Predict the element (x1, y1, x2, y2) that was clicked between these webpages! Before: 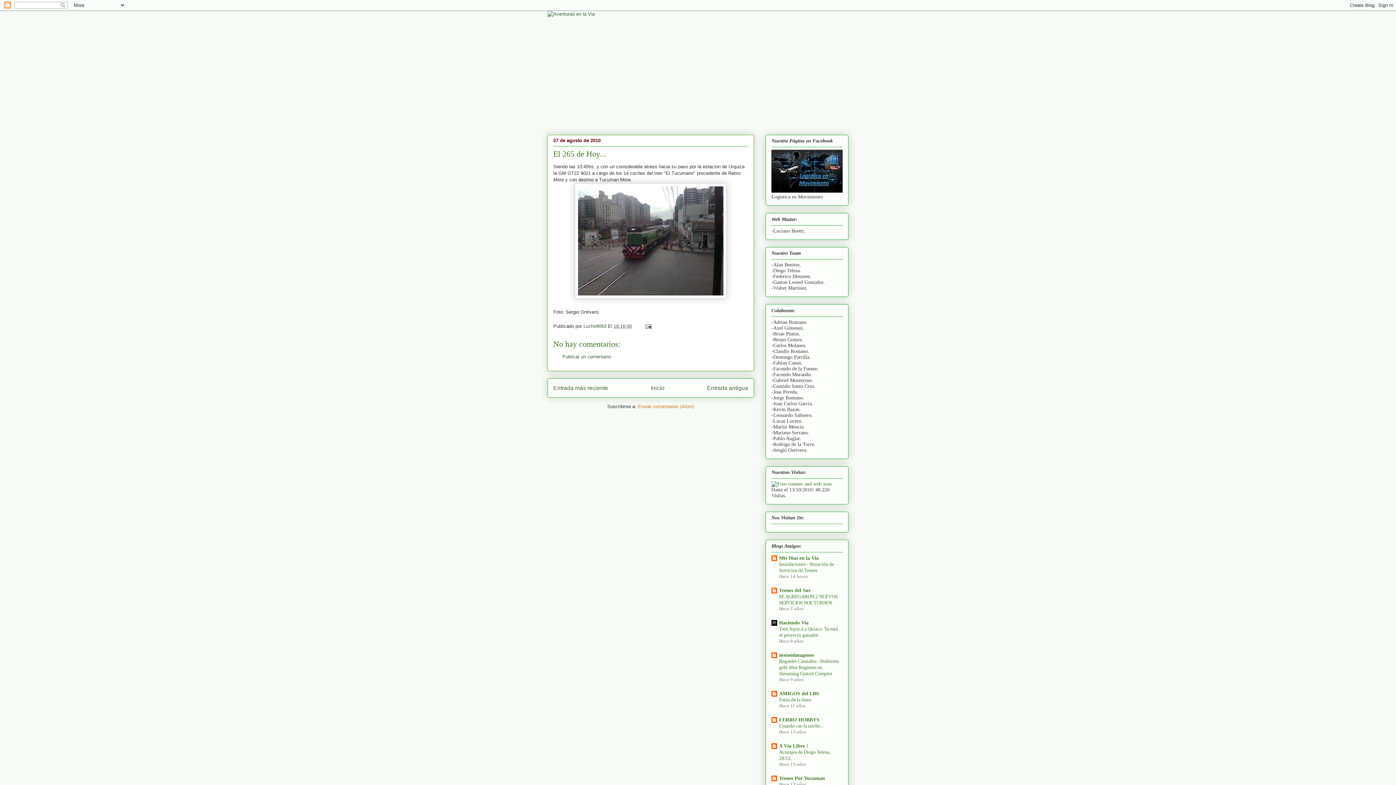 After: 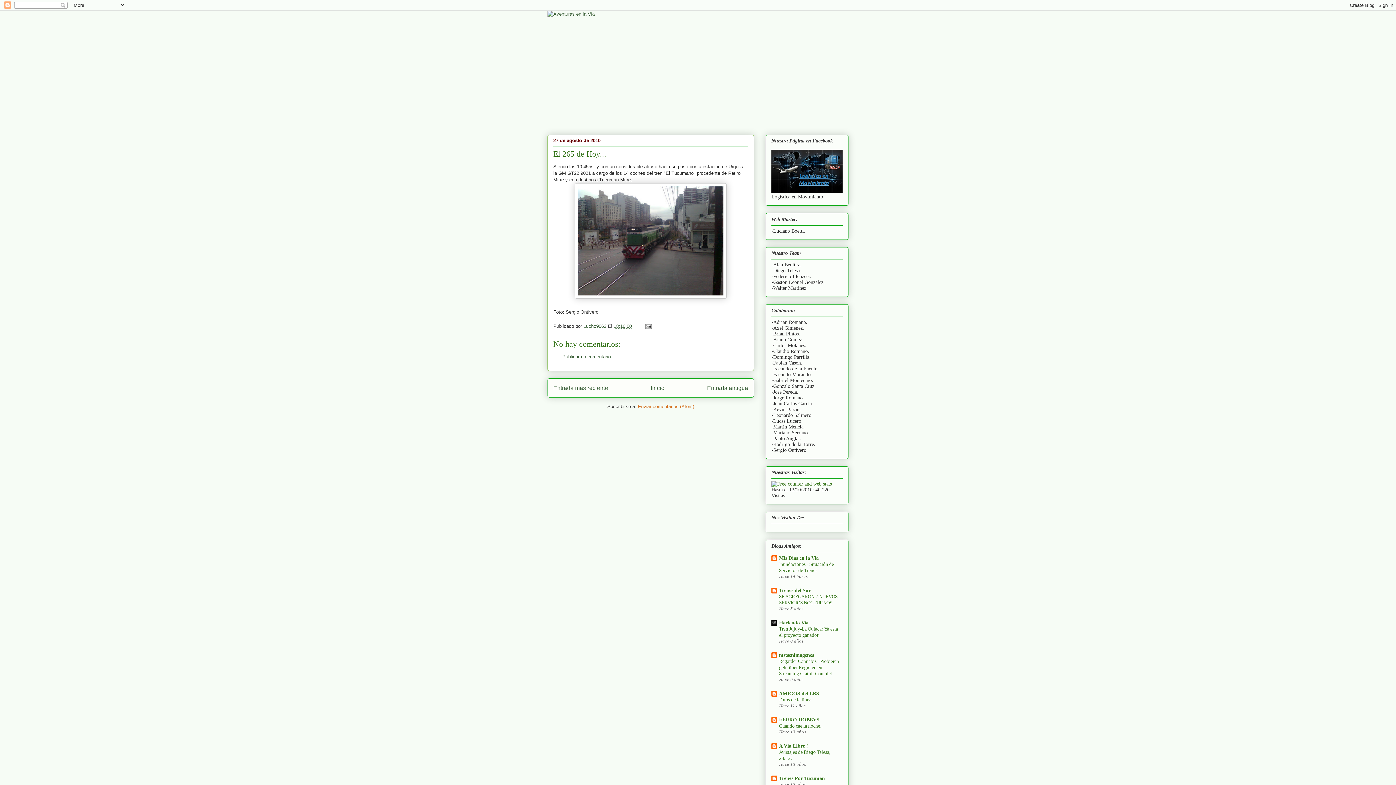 Action: label: A Vía Libre ! bbox: (779, 743, 808, 748)